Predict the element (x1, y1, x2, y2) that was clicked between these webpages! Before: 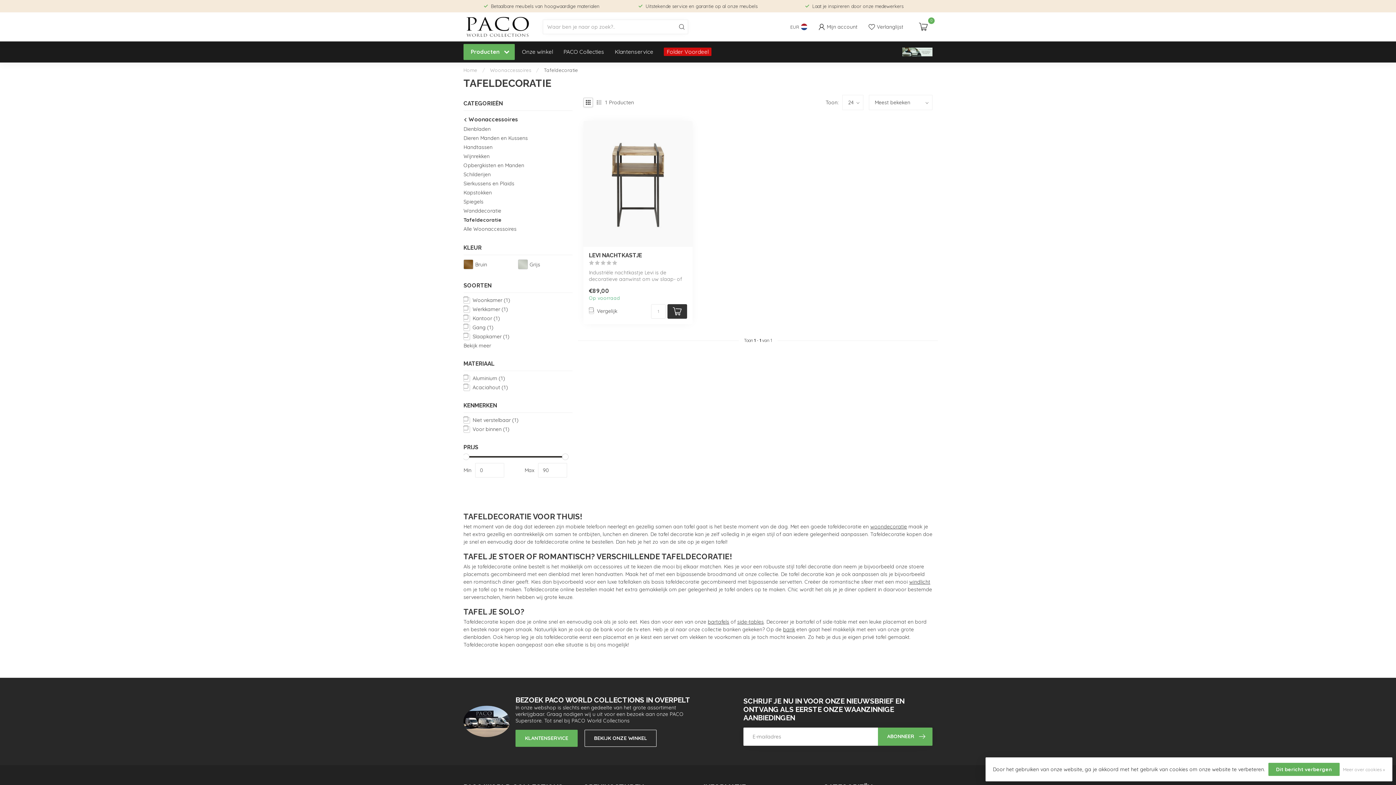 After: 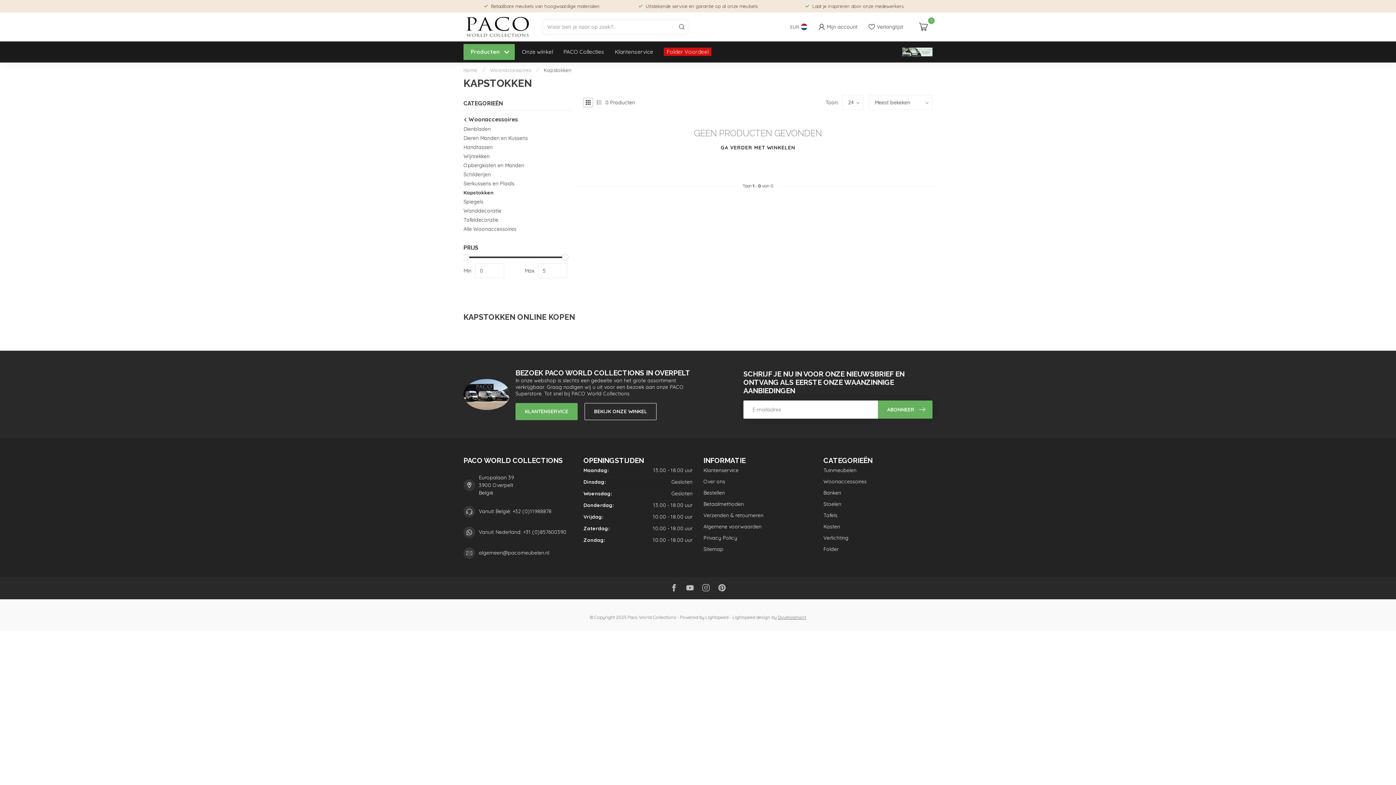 Action: bbox: (463, 188, 492, 197) label: Kapstokken